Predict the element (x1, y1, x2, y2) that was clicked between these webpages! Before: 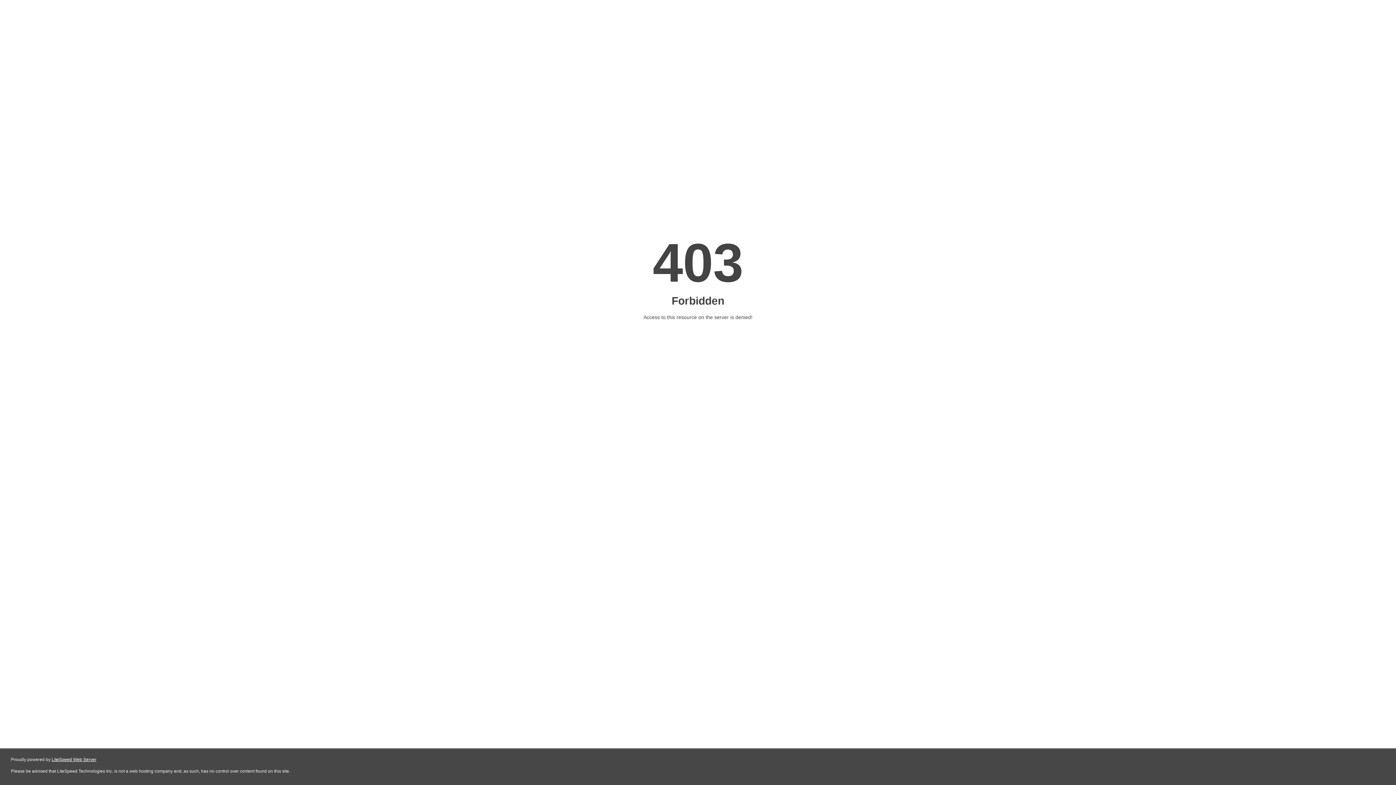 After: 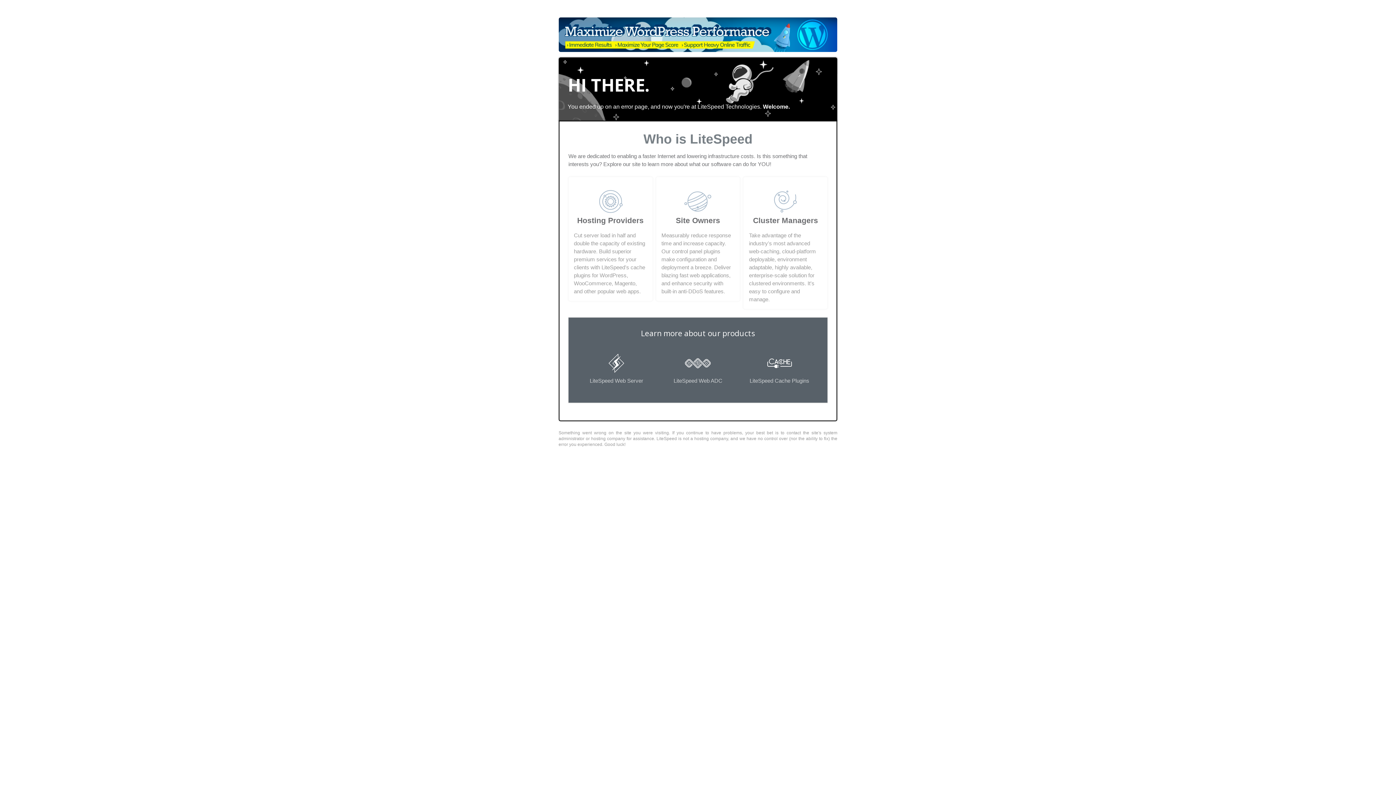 Action: label: LiteSpeed Web Server bbox: (51, 757, 96, 762)